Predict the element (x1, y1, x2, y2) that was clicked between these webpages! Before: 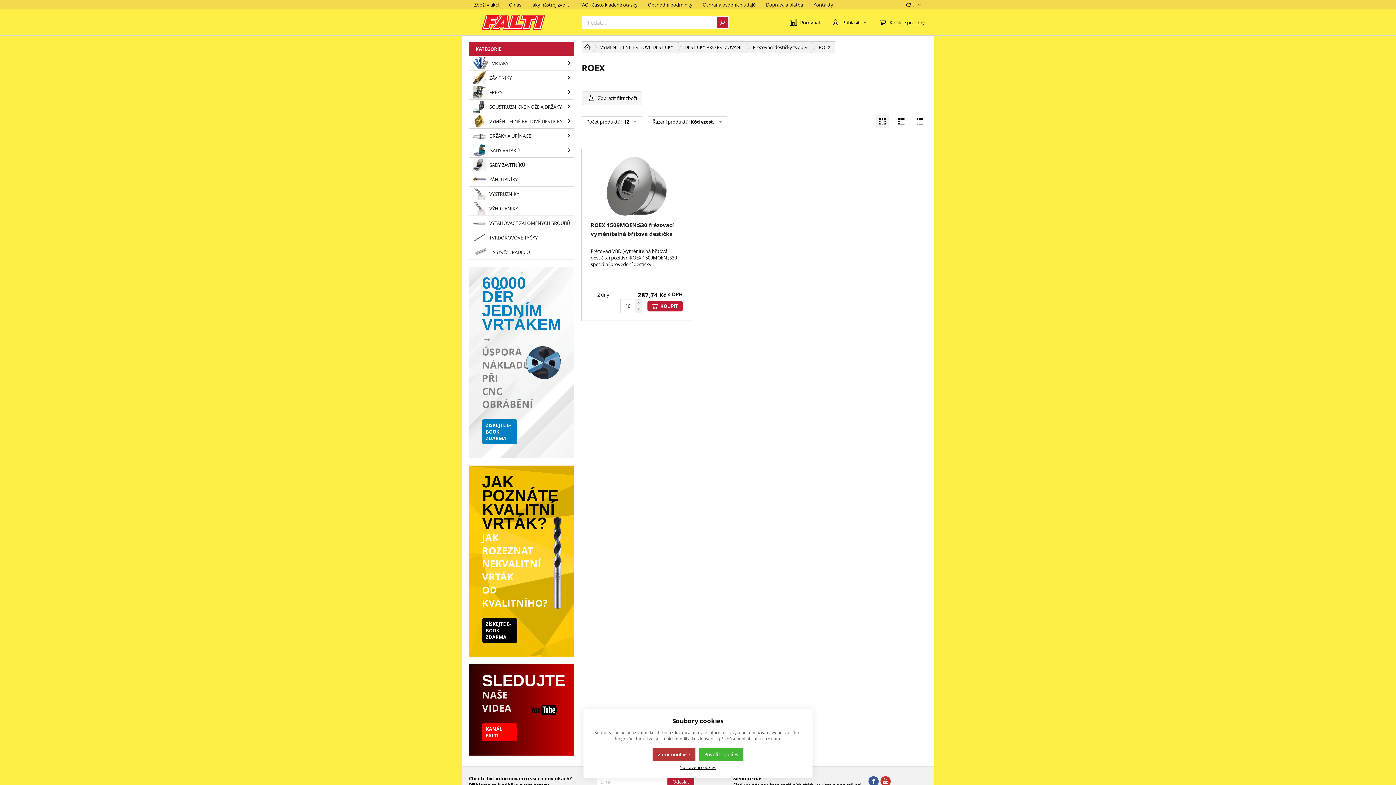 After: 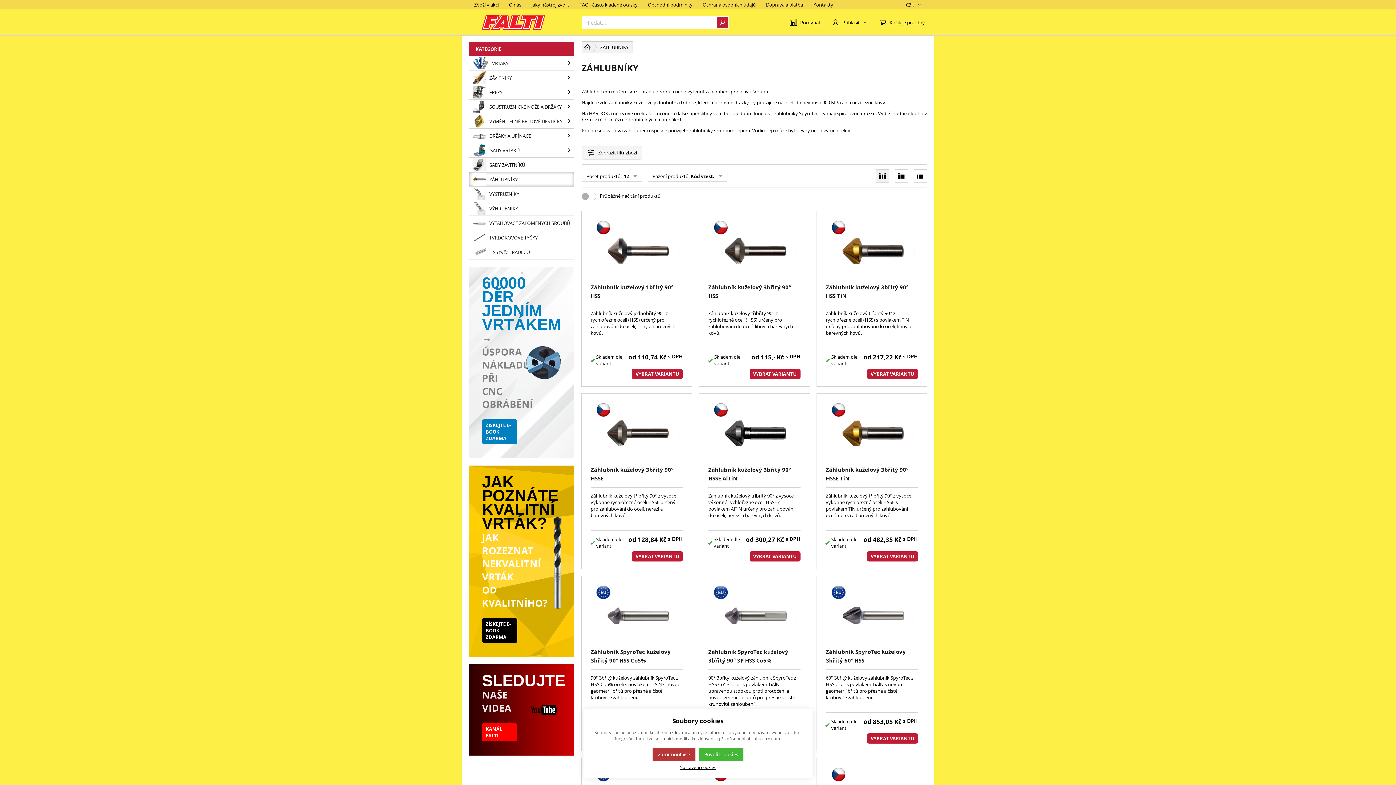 Action: bbox: (469, 172, 574, 186) label: ZÁHLUBNÍKY